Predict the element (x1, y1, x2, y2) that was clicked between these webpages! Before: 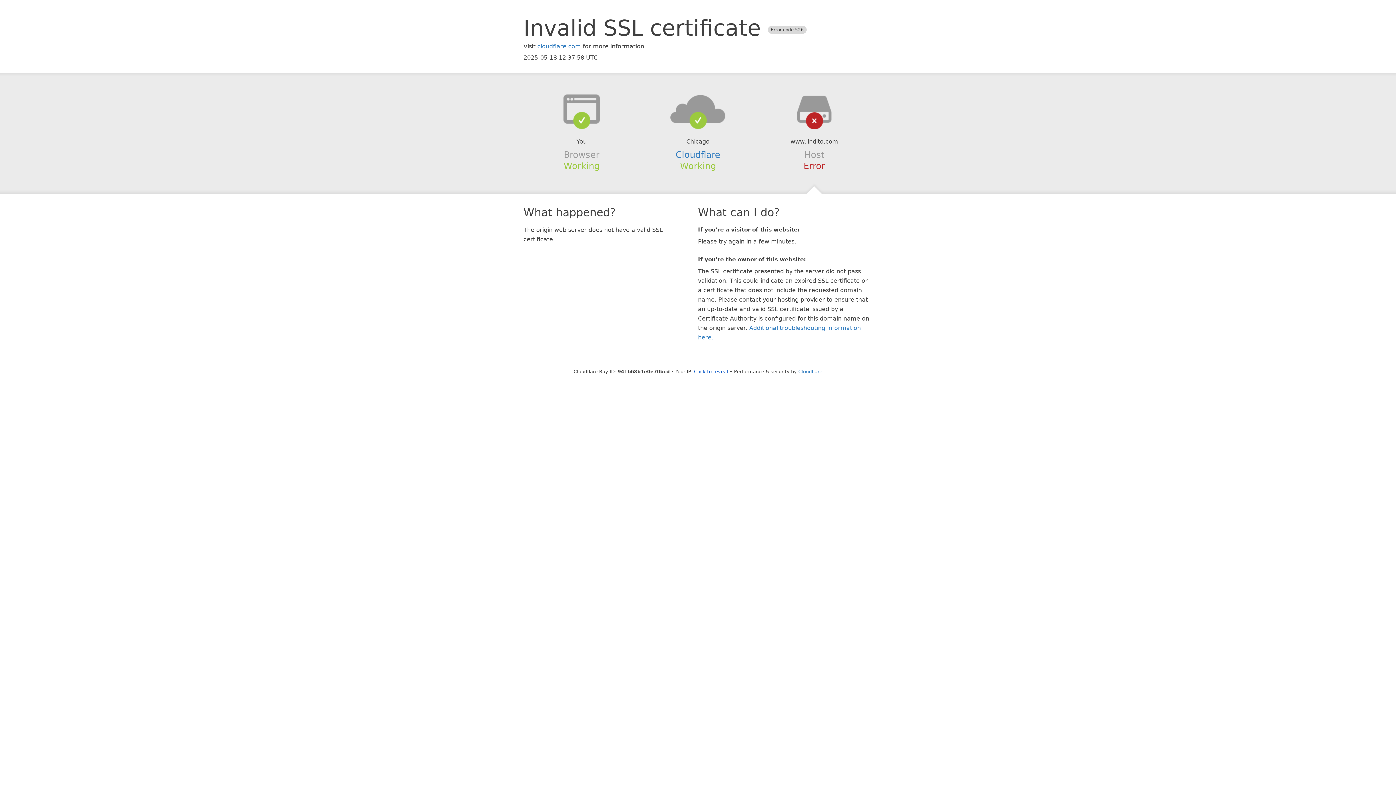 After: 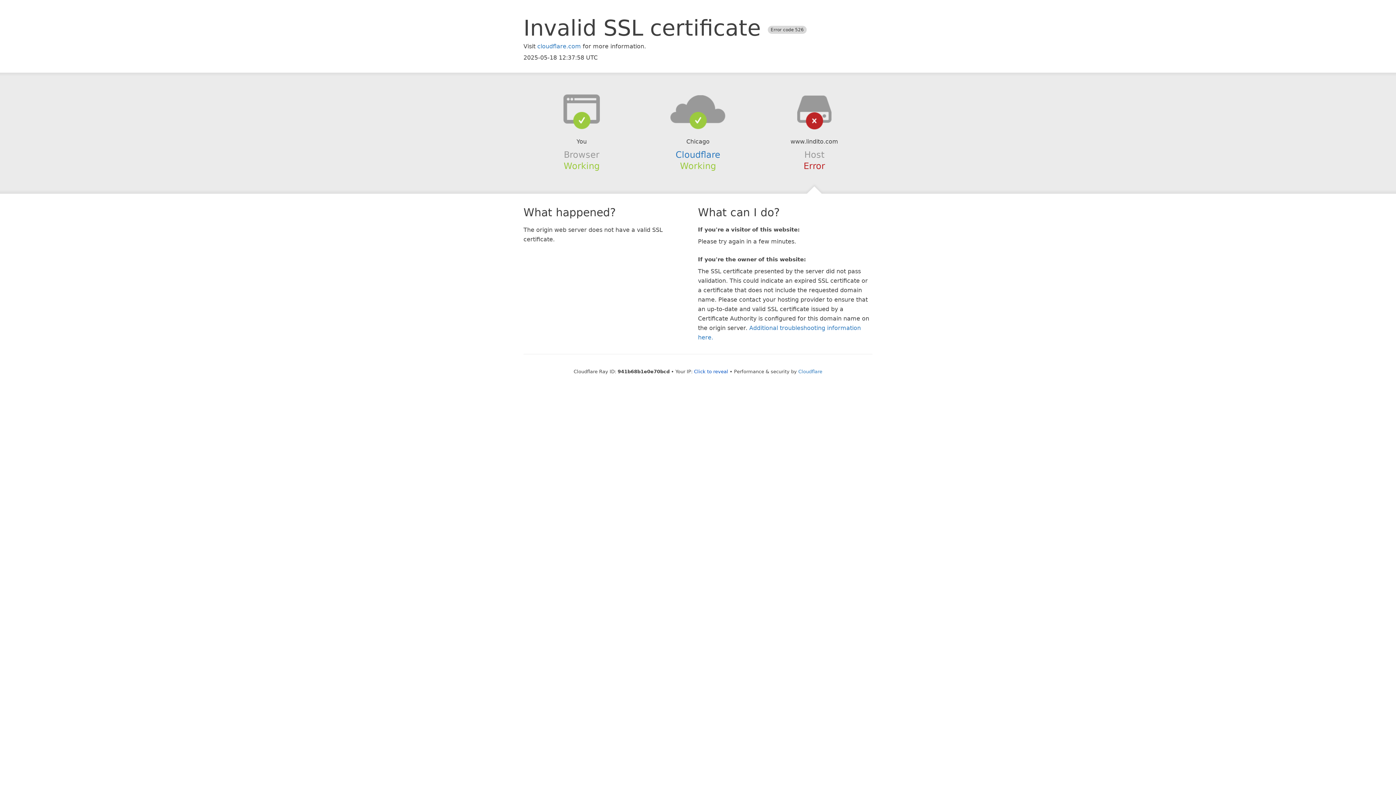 Action: bbox: (639, 94, 756, 123)